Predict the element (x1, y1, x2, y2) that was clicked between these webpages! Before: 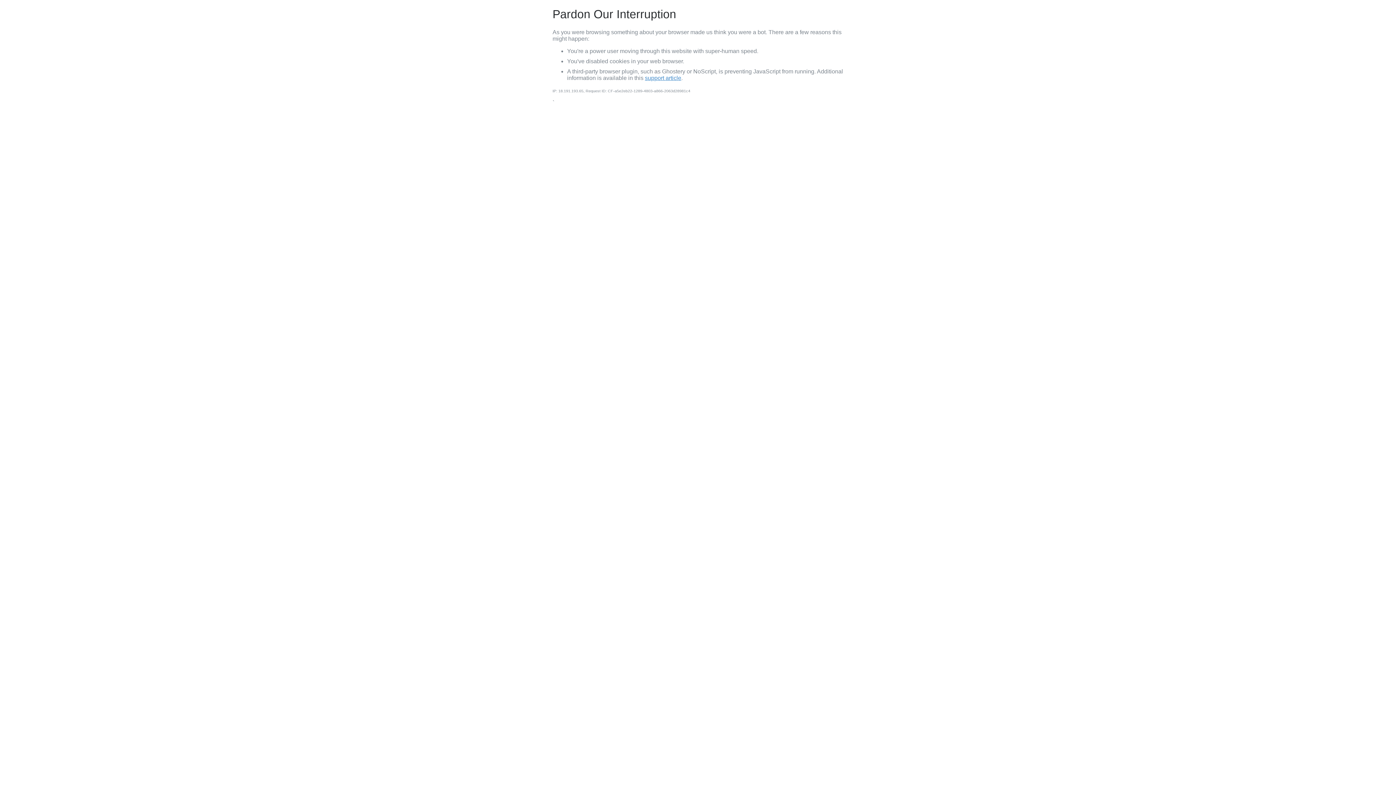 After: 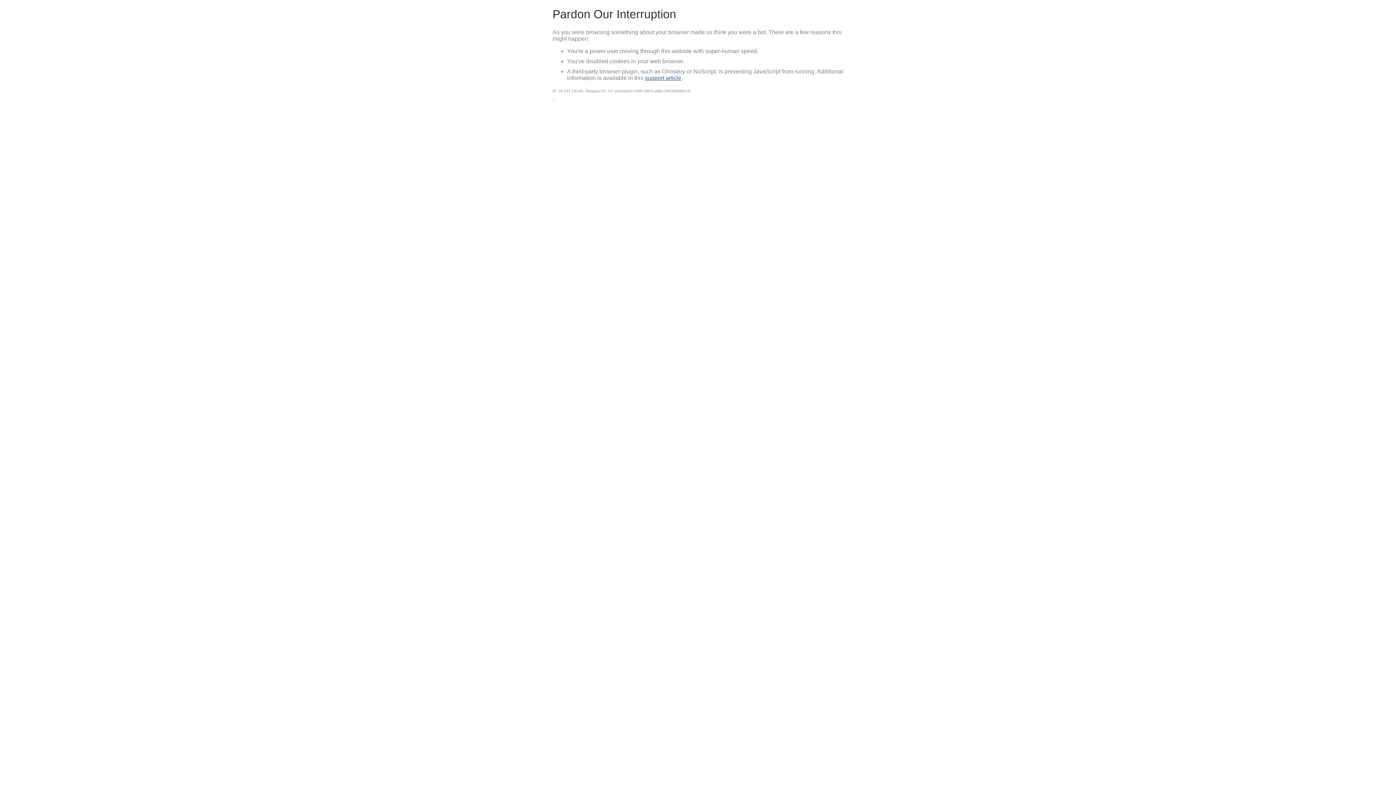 Action: label: support article bbox: (645, 74, 681, 81)